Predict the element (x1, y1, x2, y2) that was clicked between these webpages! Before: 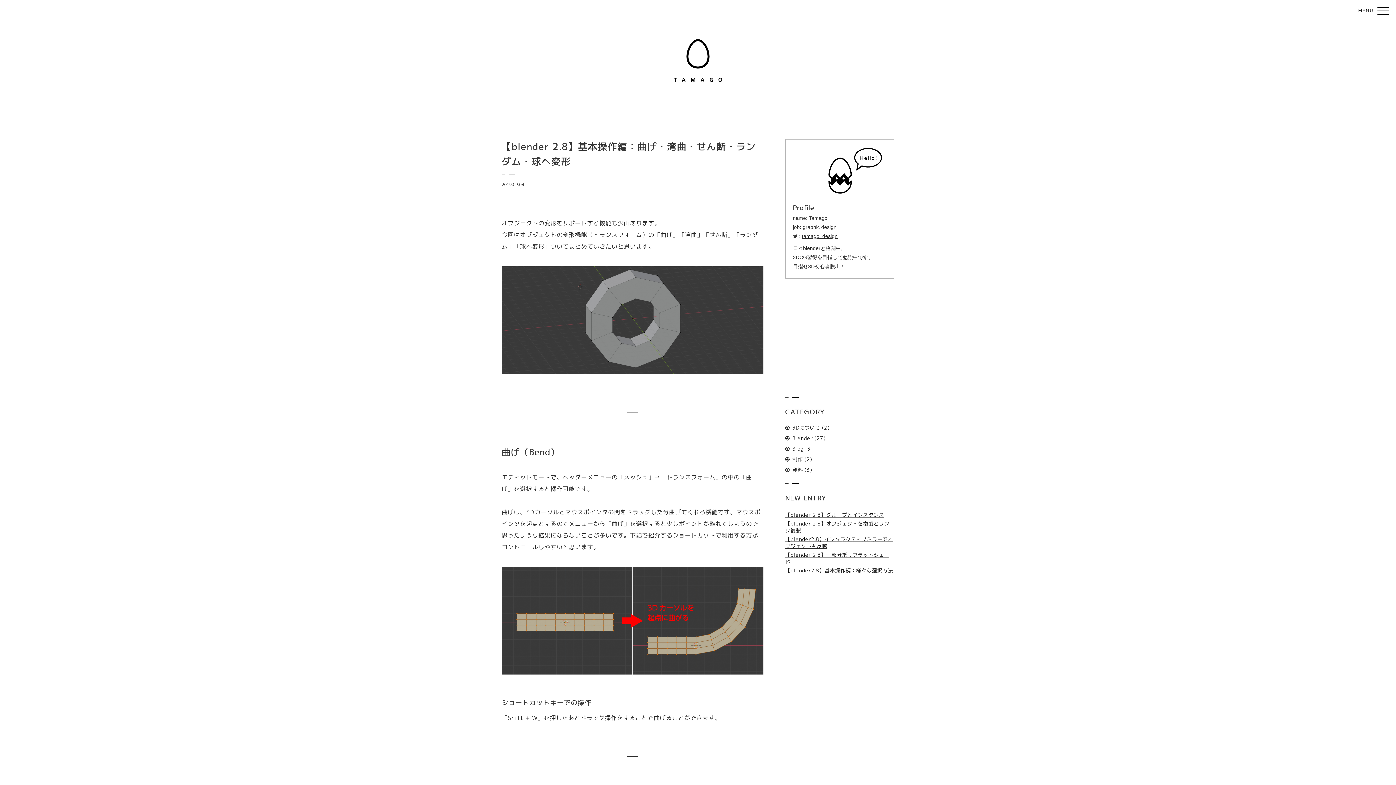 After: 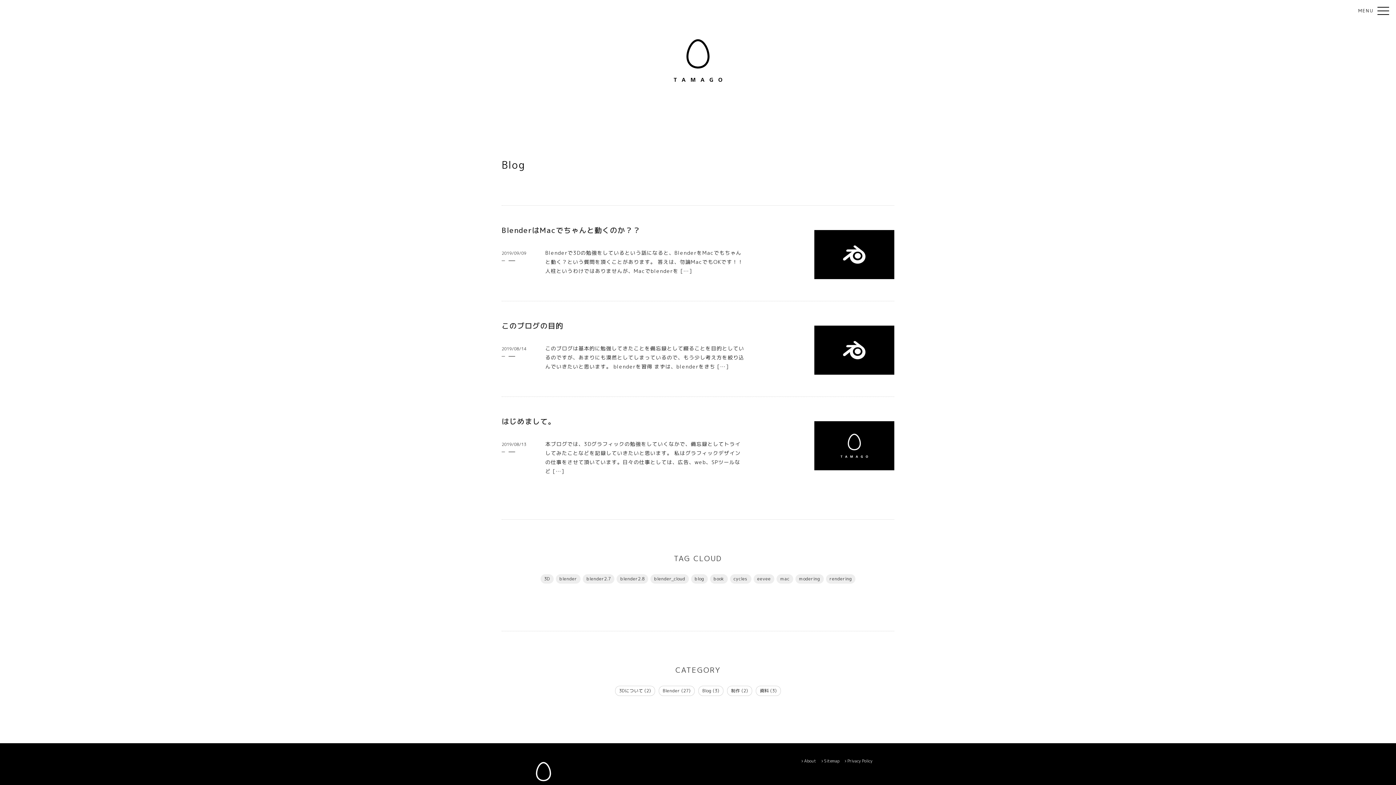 Action: label: Blog (3) bbox: (785, 446, 894, 451)